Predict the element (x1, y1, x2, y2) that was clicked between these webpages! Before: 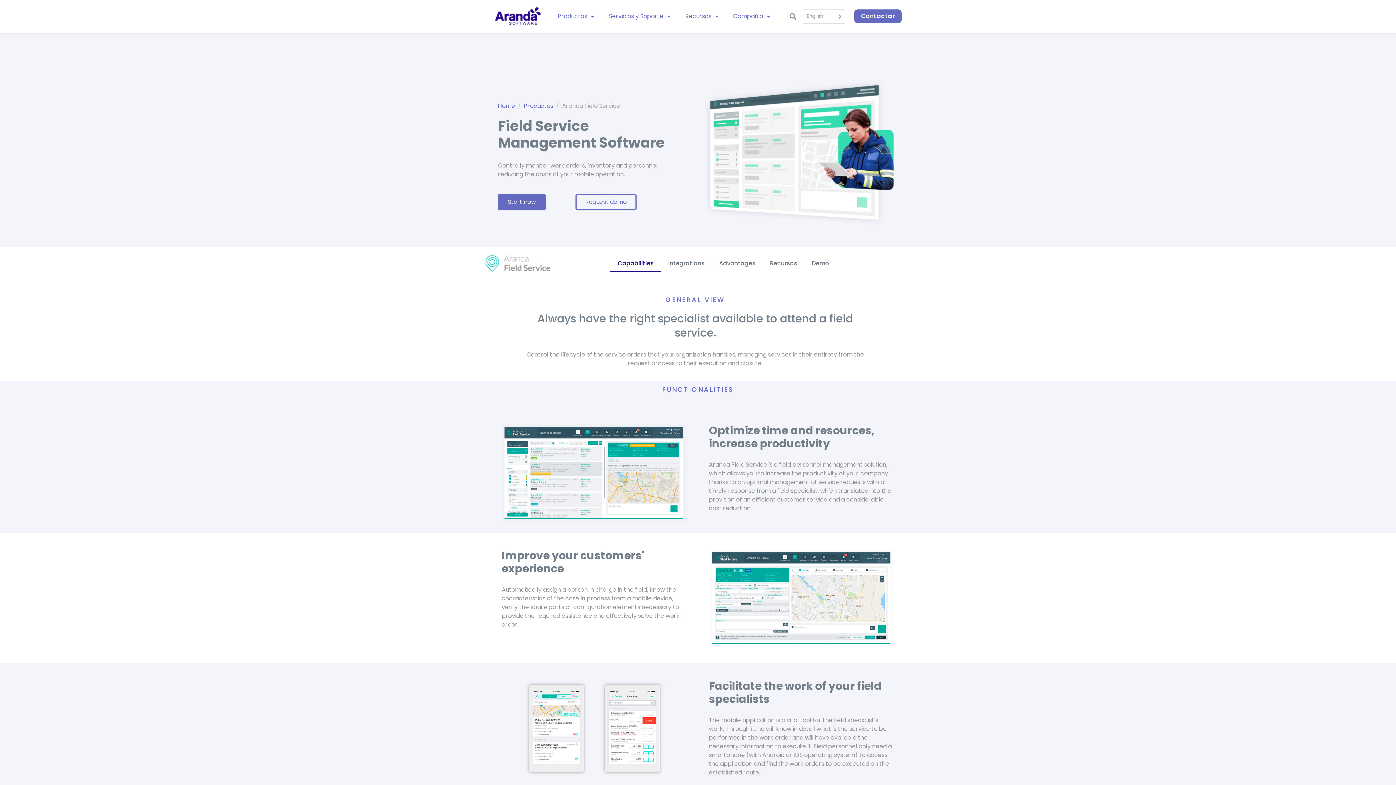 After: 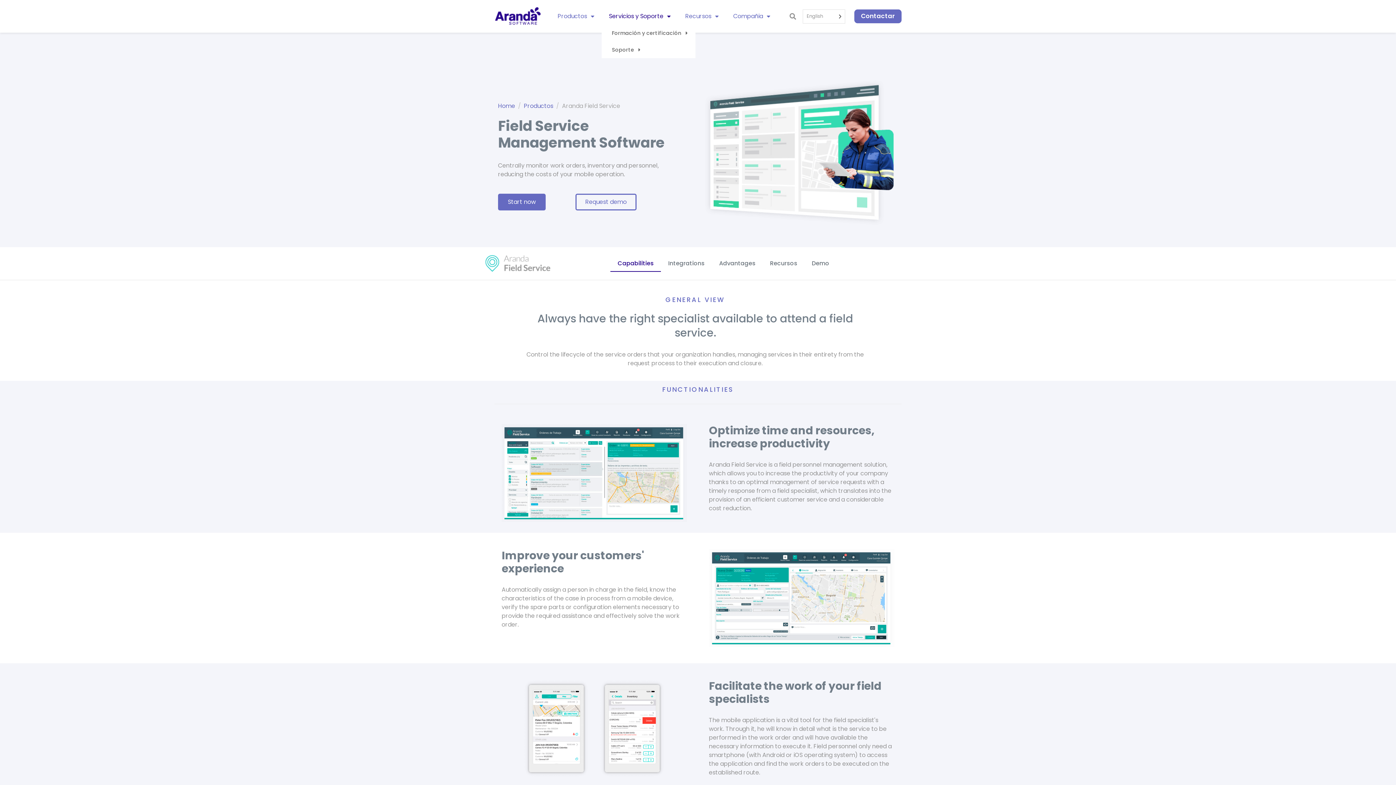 Action: label: Servicios y Soporte bbox: (601, 8, 678, 24)